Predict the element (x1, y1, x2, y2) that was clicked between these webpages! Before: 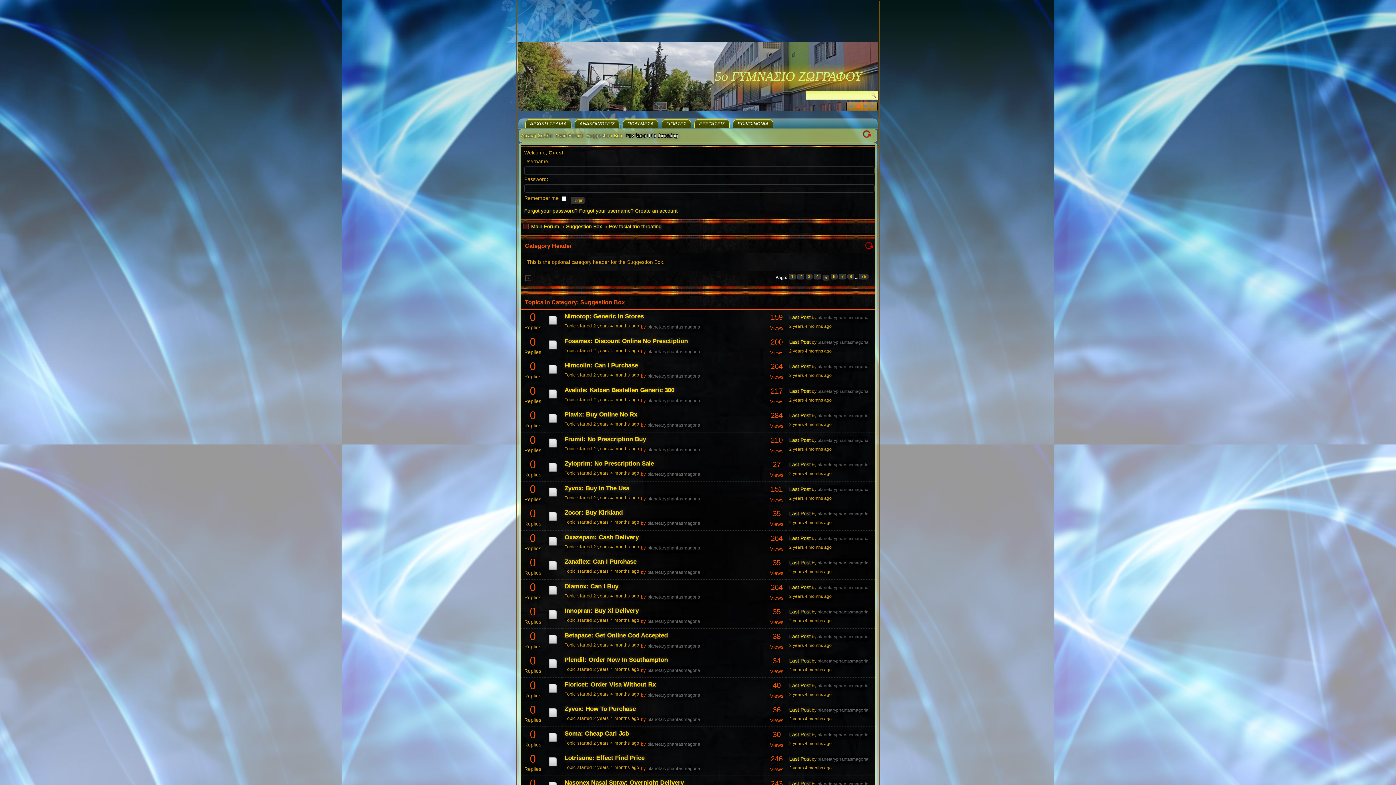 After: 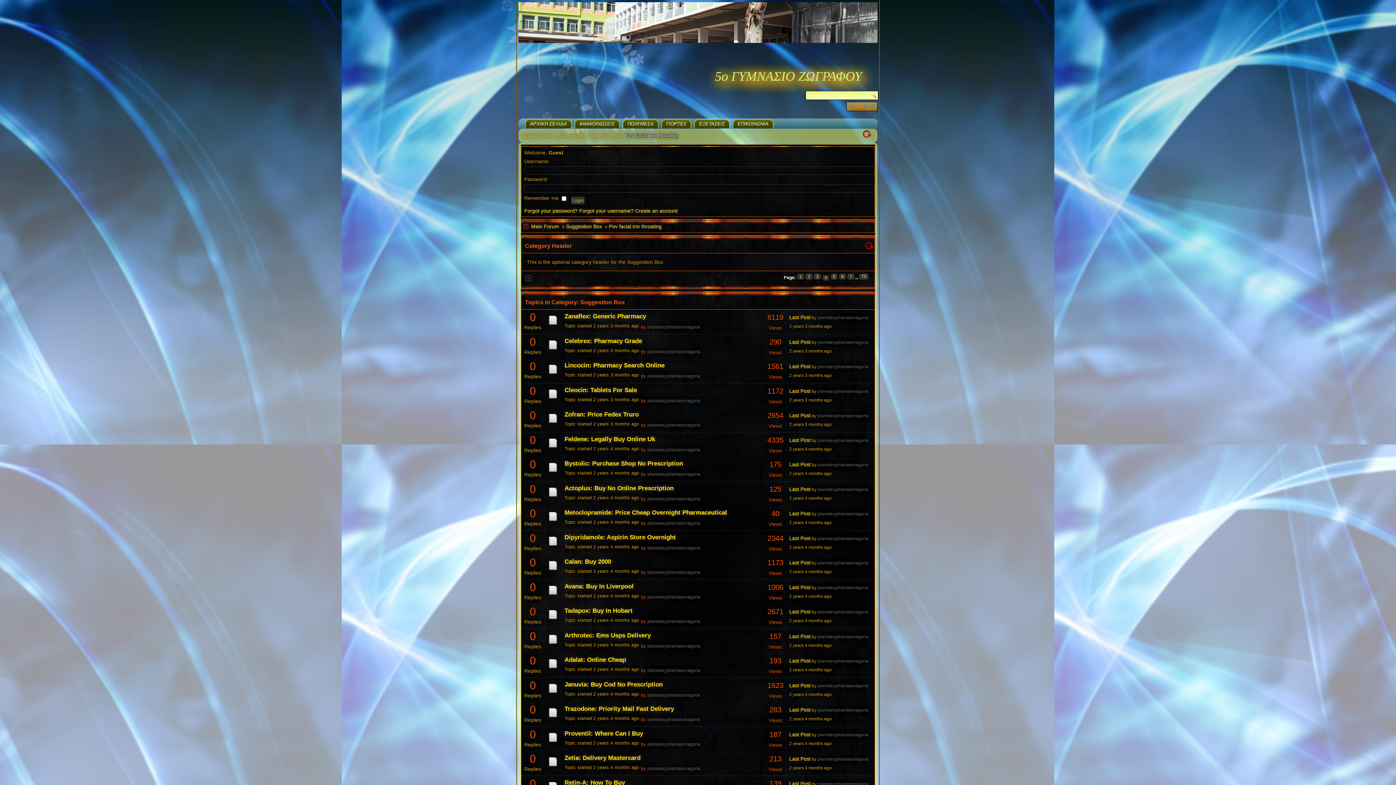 Action: label: 4 bbox: (814, 273, 821, 279)